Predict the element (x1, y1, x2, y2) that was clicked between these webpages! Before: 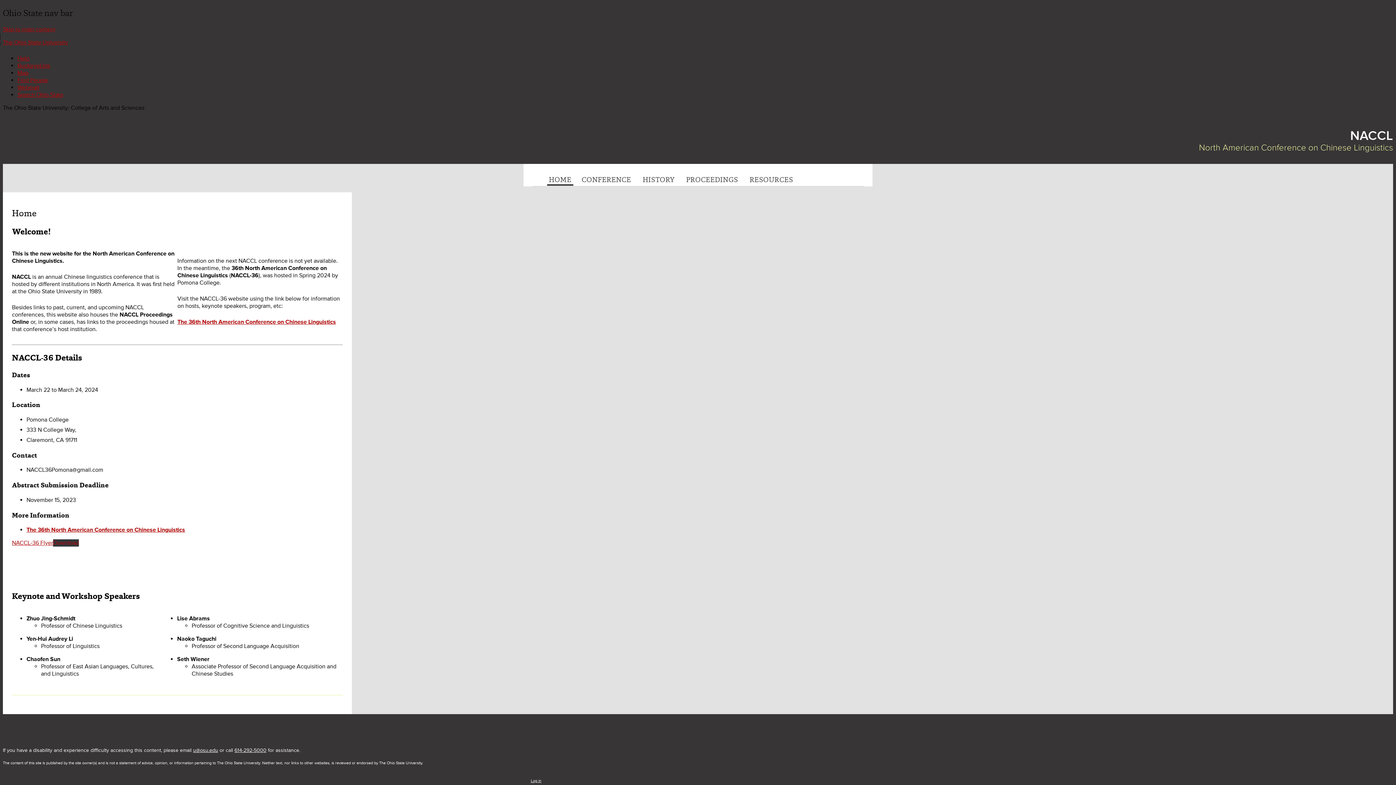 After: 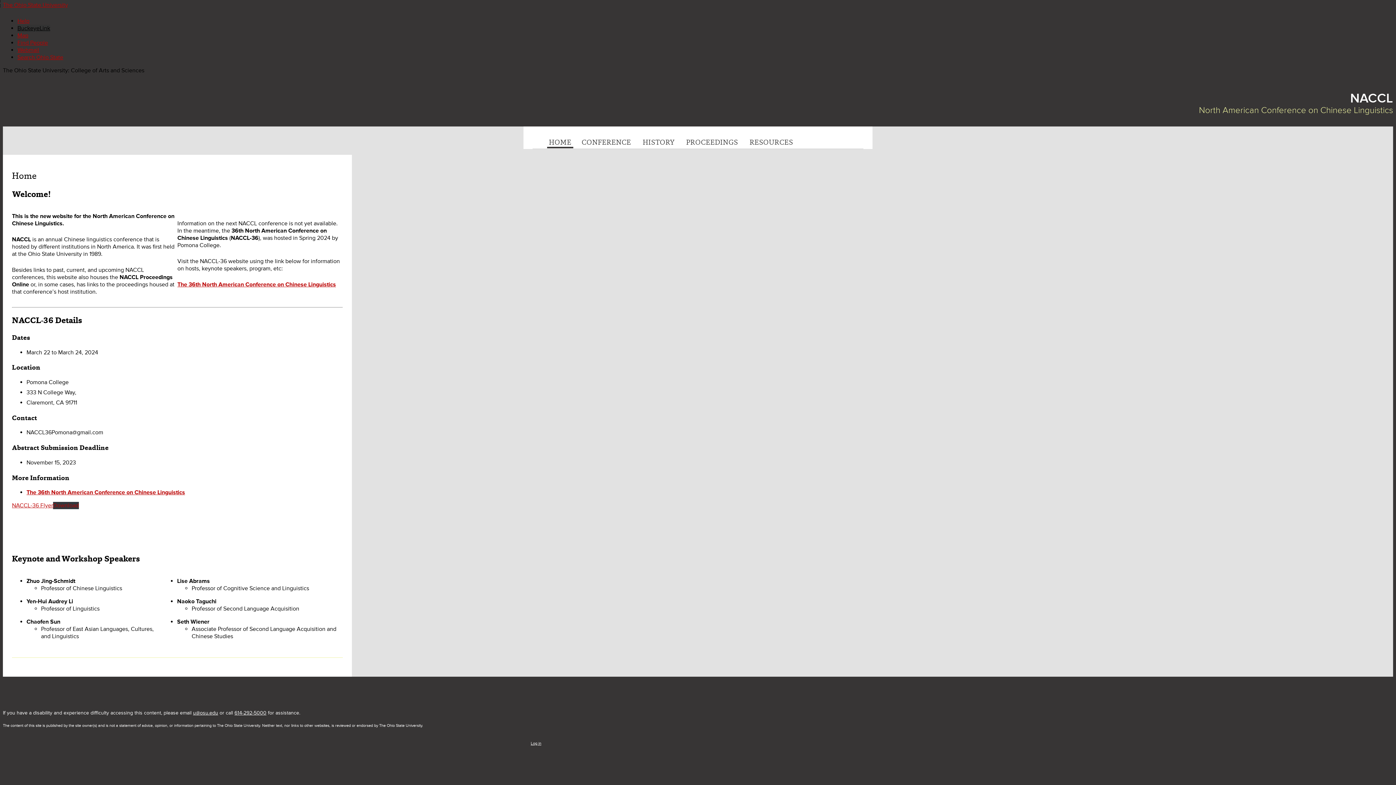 Action: label: Skip to main content bbox: (2, 25, 55, 33)